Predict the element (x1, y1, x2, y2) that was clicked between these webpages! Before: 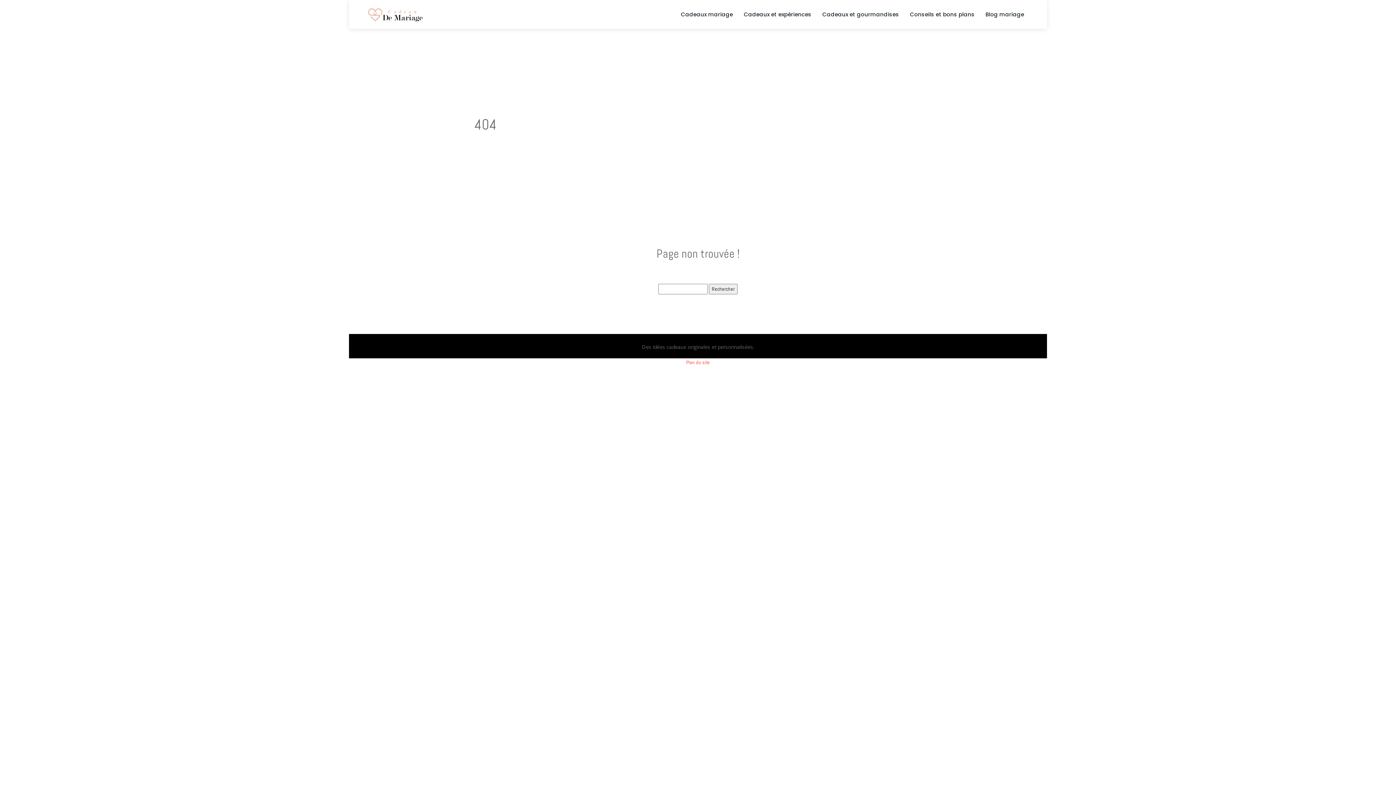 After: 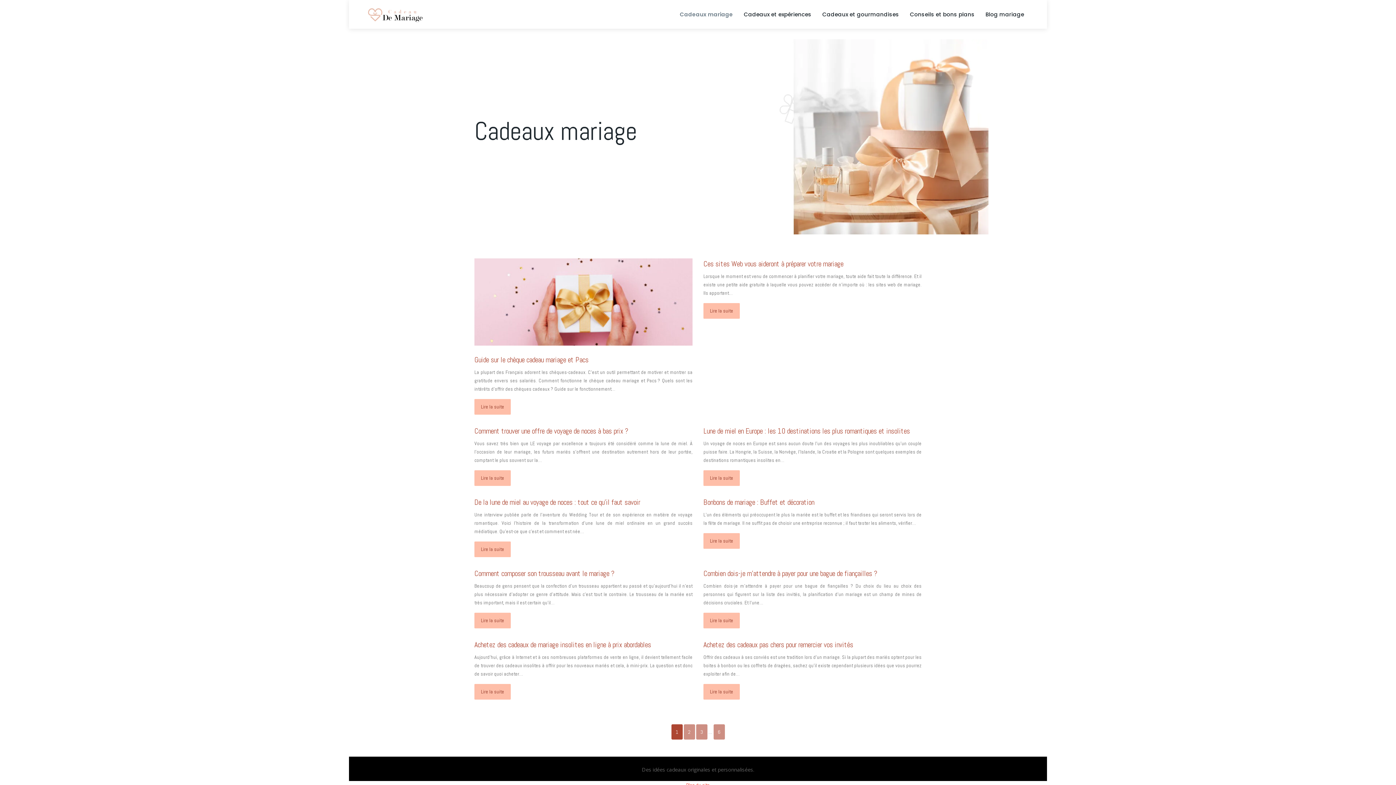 Action: label: Cadeaux mariage bbox: (681, 11, 733, 16)